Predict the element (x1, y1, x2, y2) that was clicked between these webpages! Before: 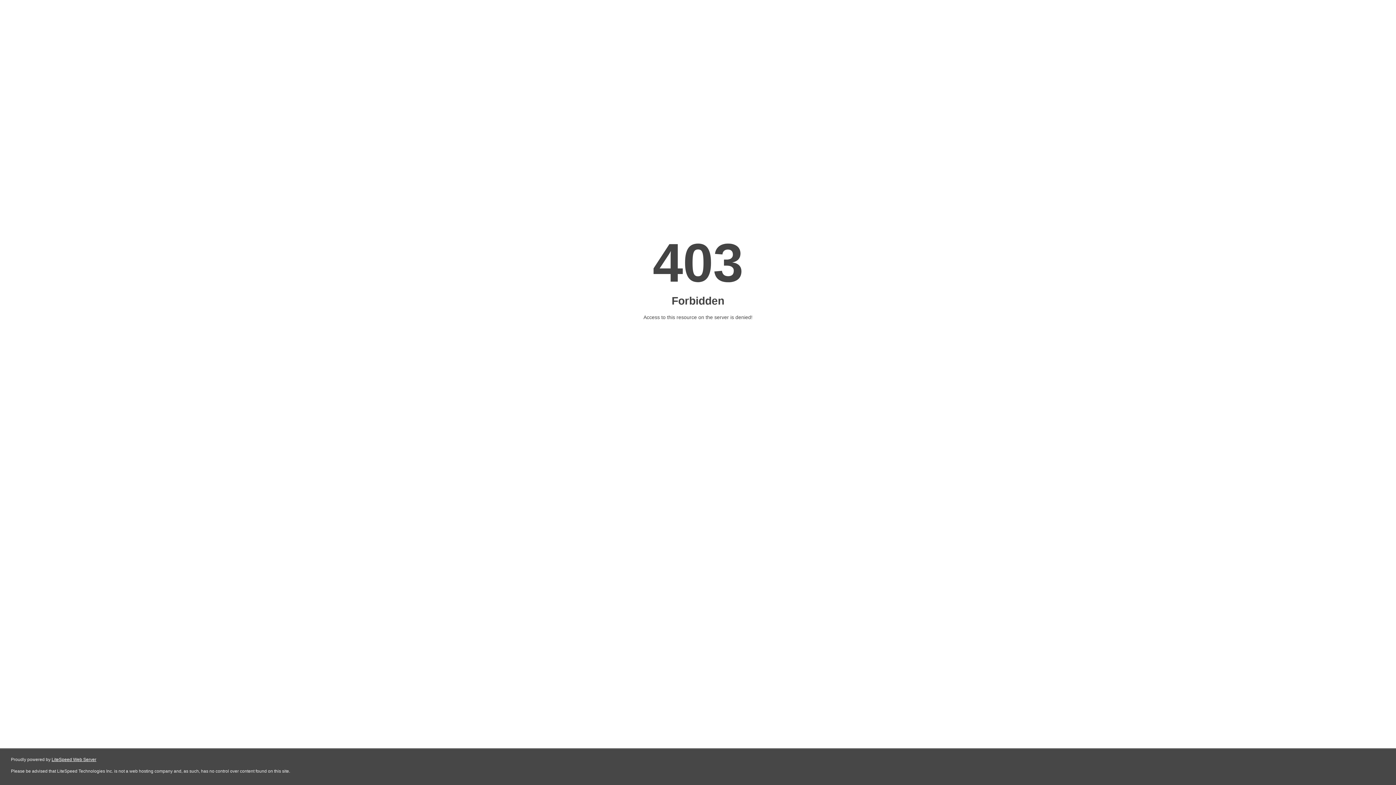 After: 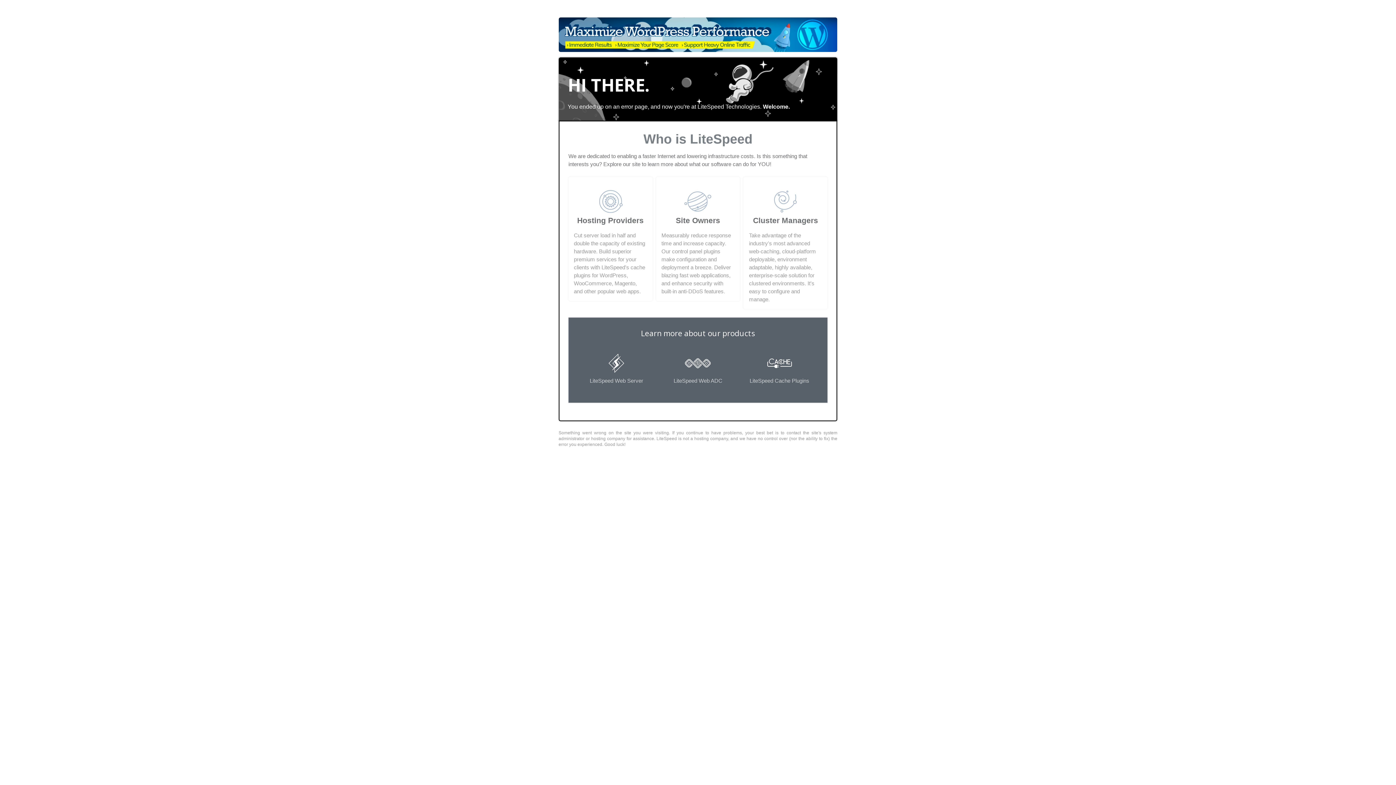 Action: label: LiteSpeed Web Server bbox: (51, 757, 96, 762)